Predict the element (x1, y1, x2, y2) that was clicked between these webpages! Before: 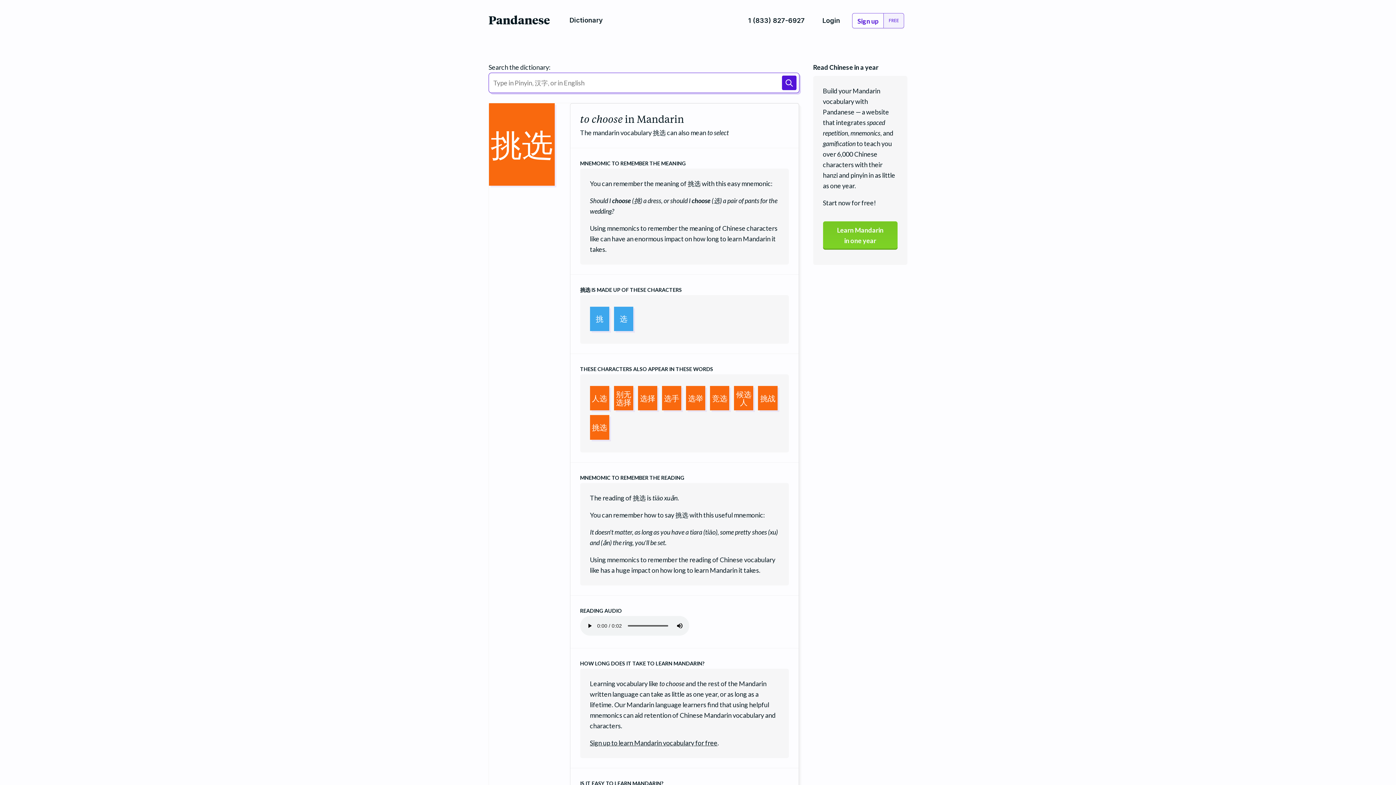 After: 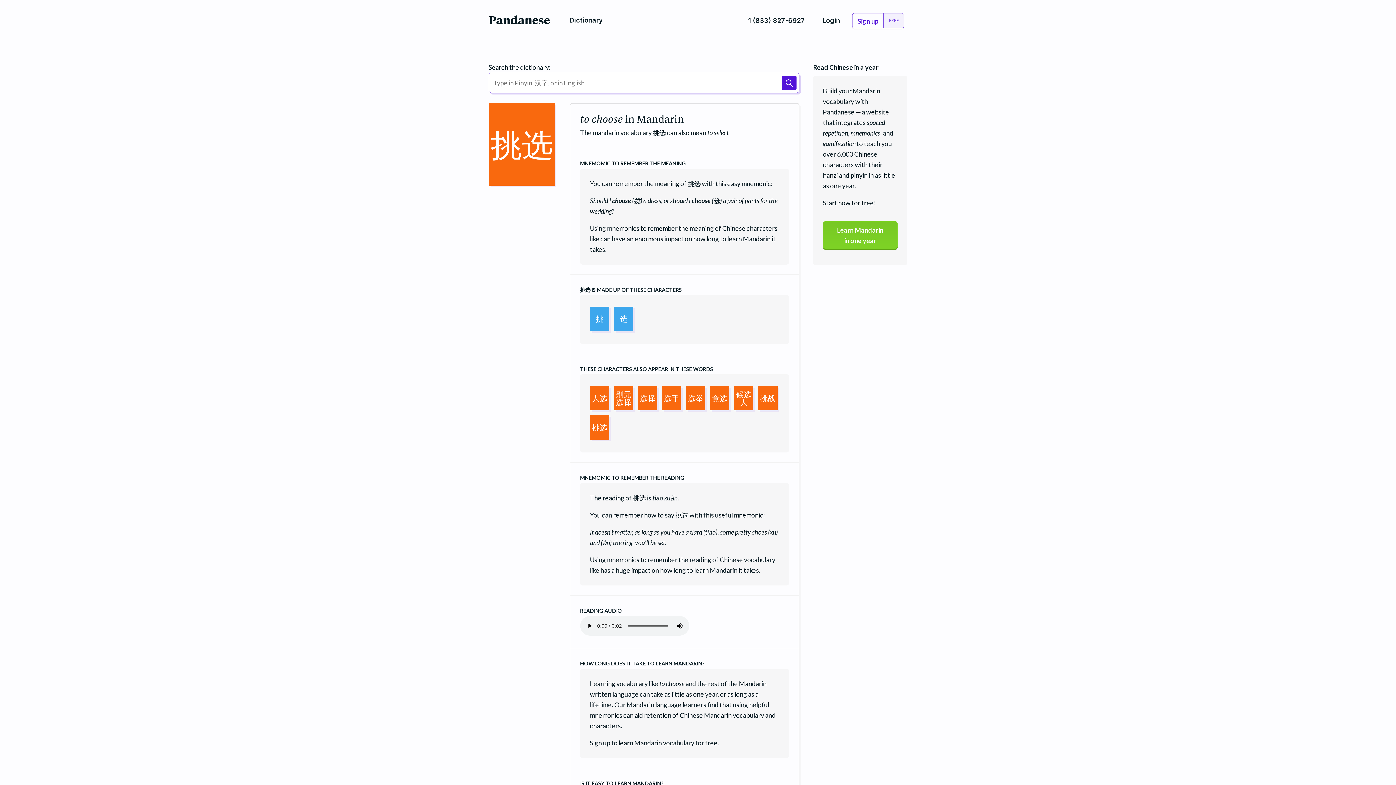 Action: label: 挑选 bbox: (590, 415, 610, 441)